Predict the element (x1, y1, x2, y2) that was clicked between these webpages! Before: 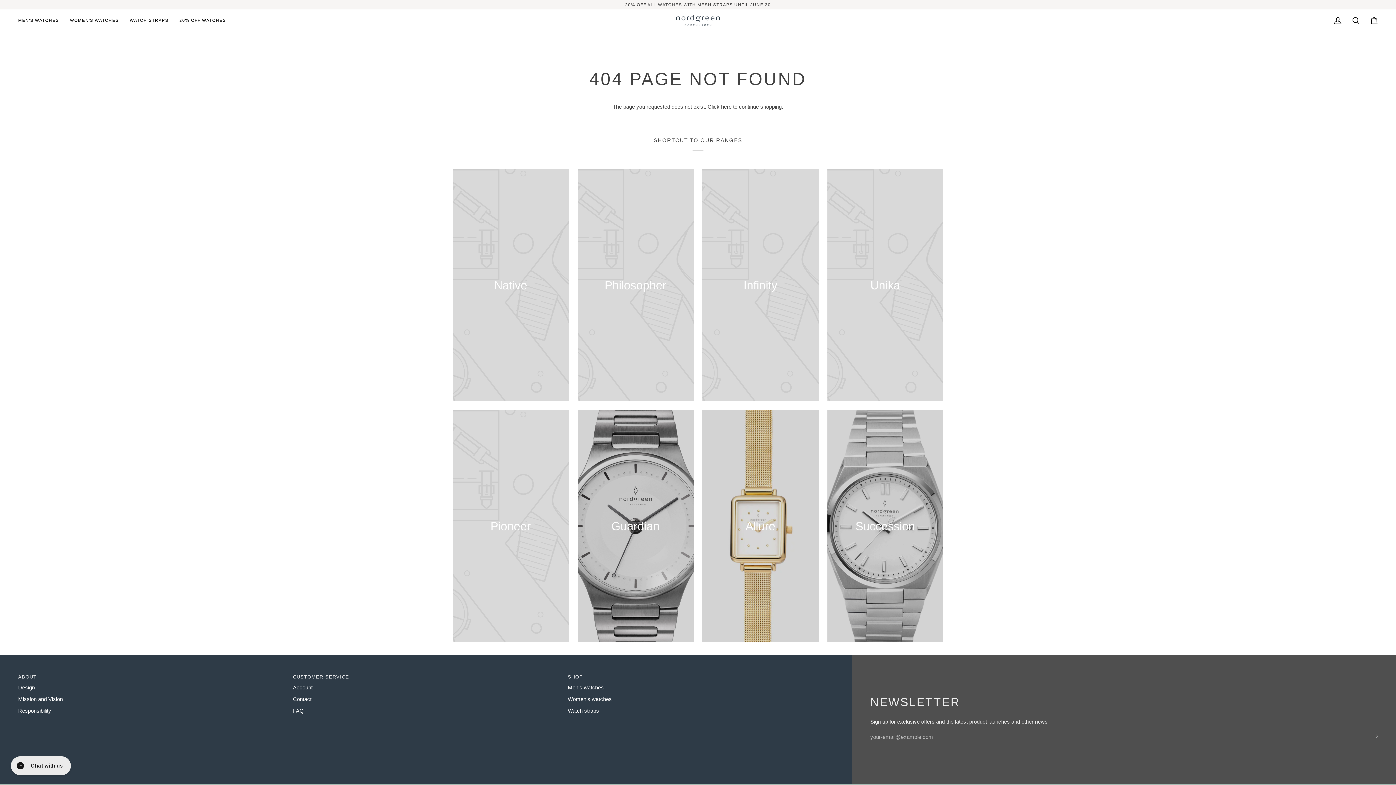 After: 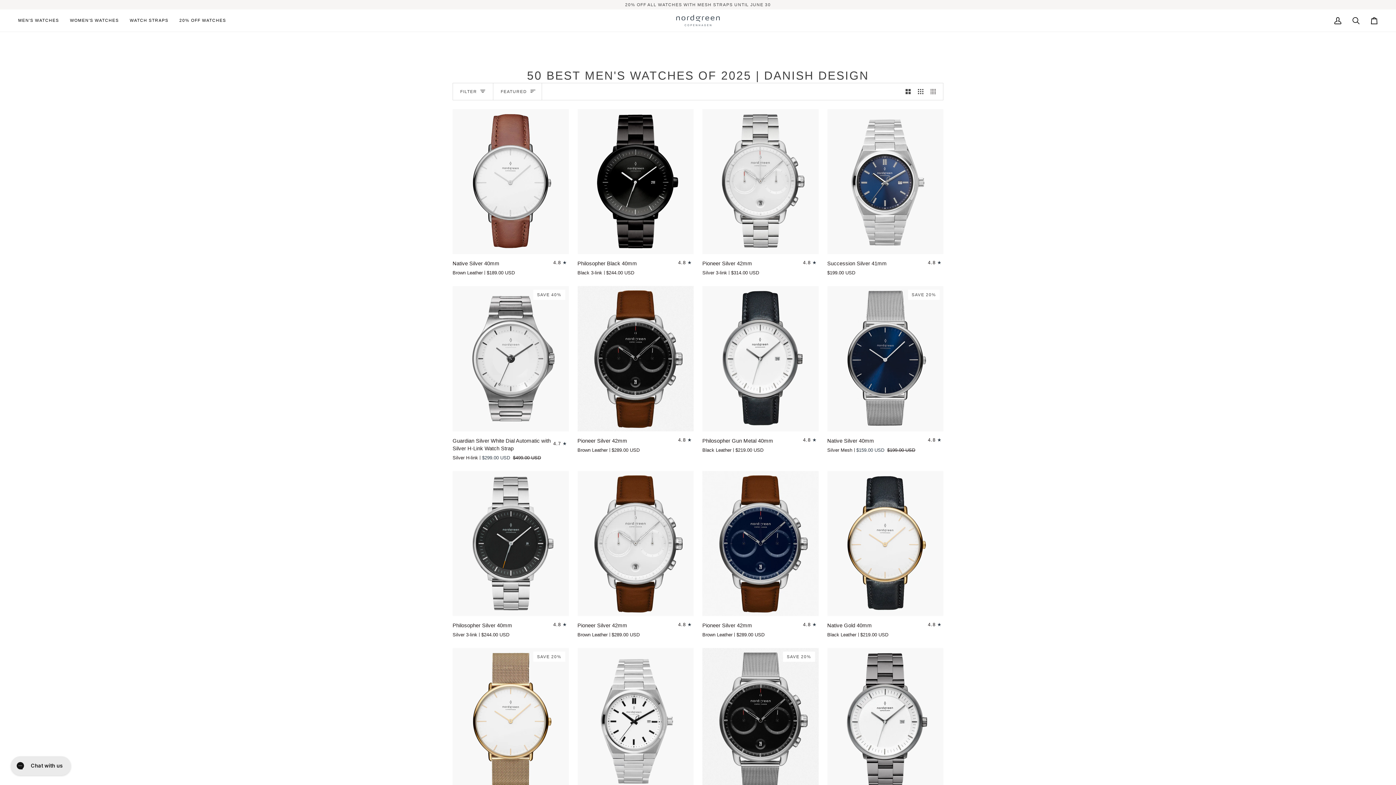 Action: bbox: (18, 9, 64, 31) label: MEN'S WATCHES